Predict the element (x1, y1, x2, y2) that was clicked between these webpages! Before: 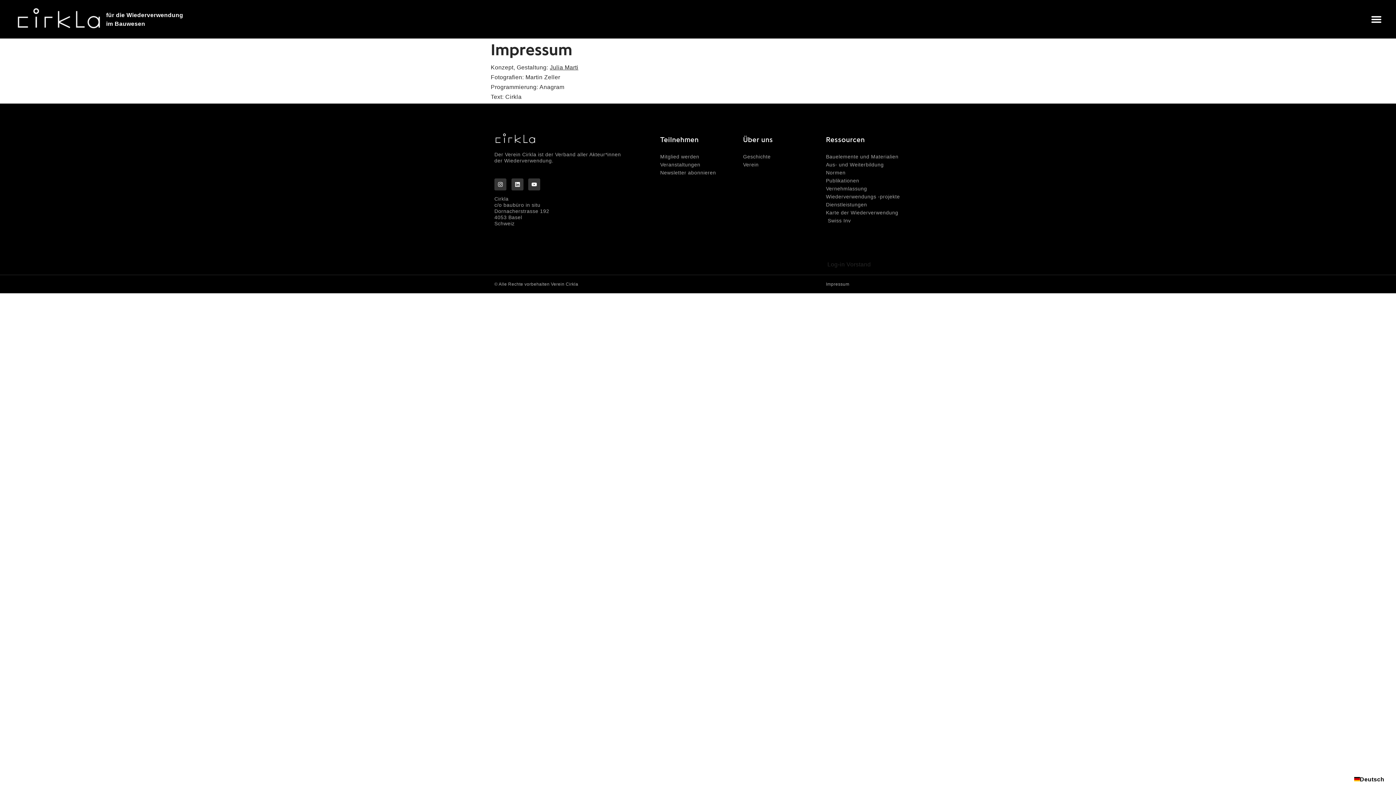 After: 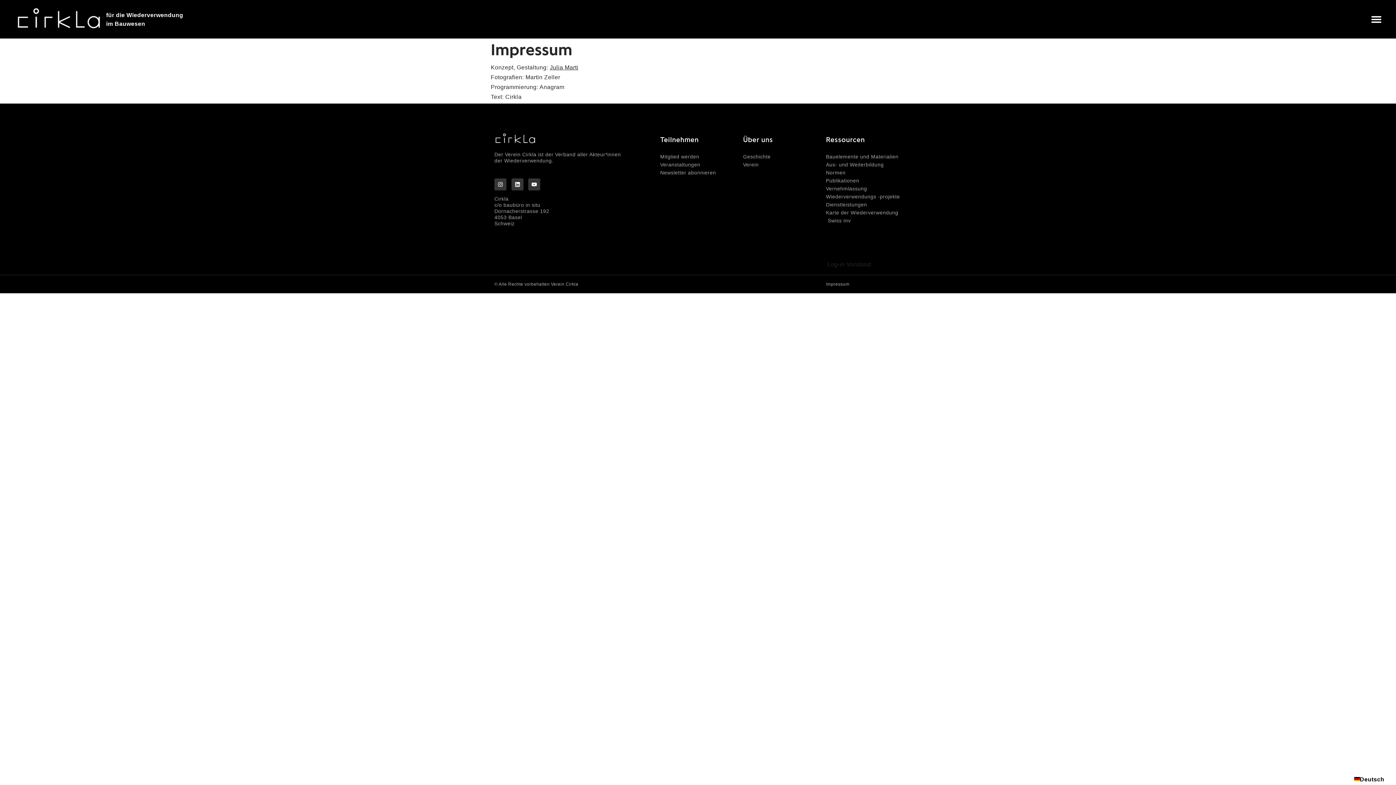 Action: label: Impressum bbox: (826, 281, 849, 286)